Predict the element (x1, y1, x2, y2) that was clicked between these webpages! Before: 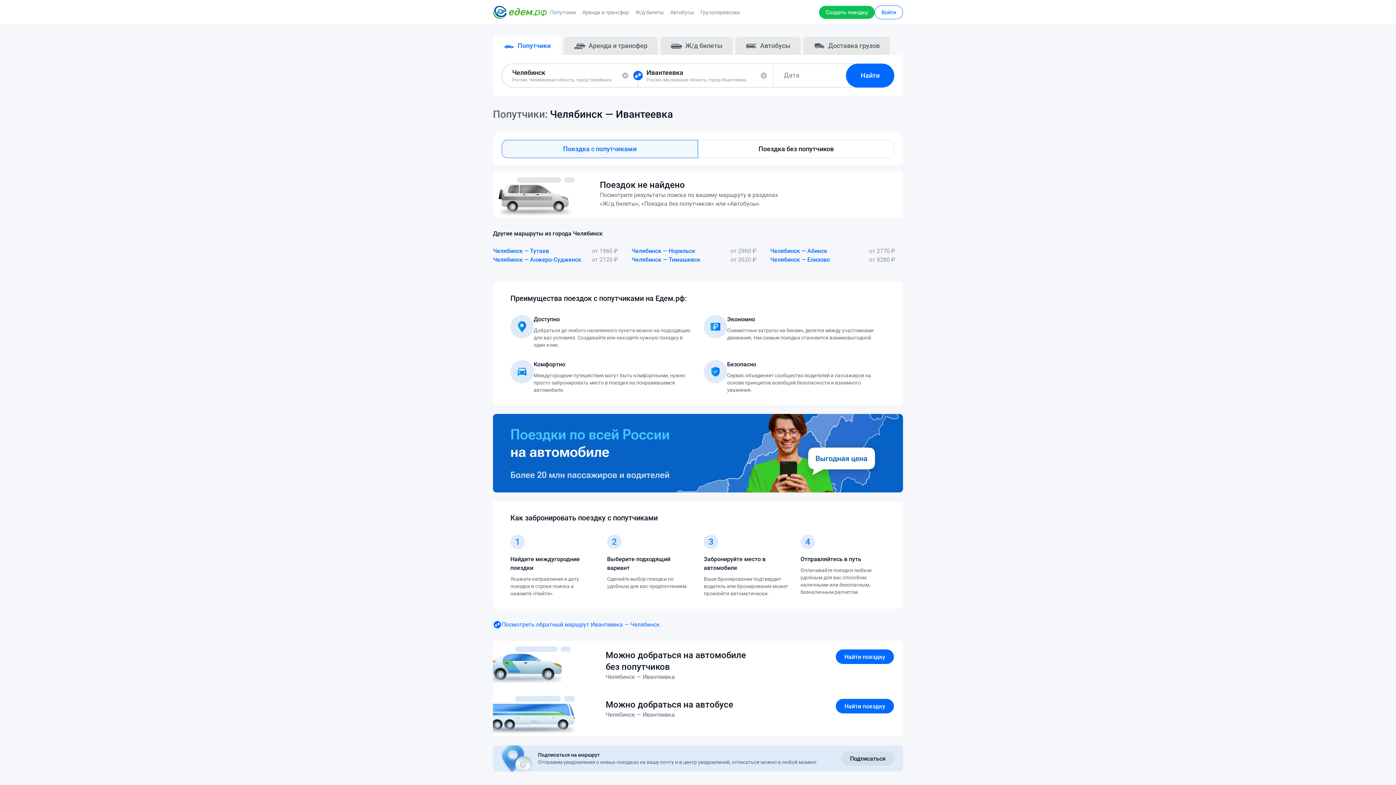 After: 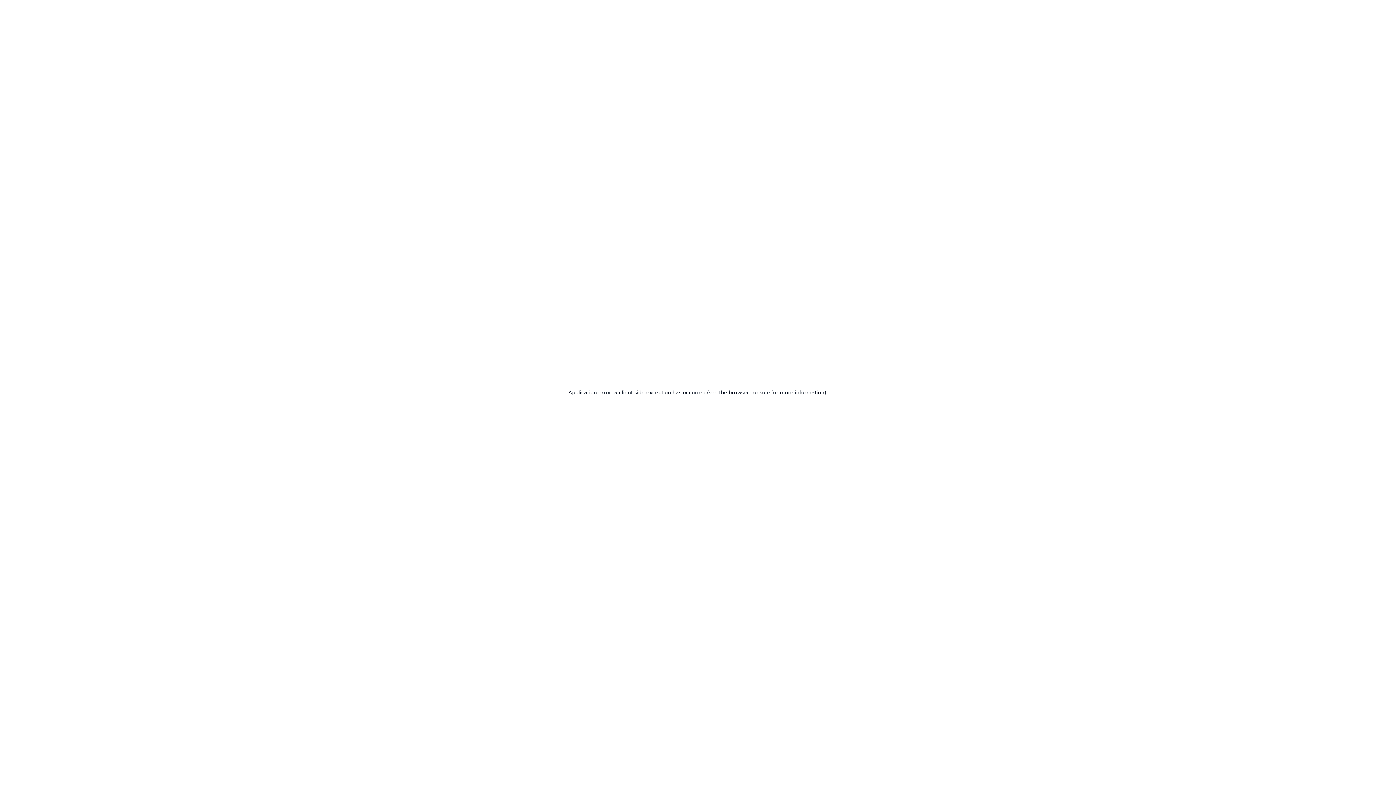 Action: label: Ж/д билеты bbox: (660, 36, 732, 54)